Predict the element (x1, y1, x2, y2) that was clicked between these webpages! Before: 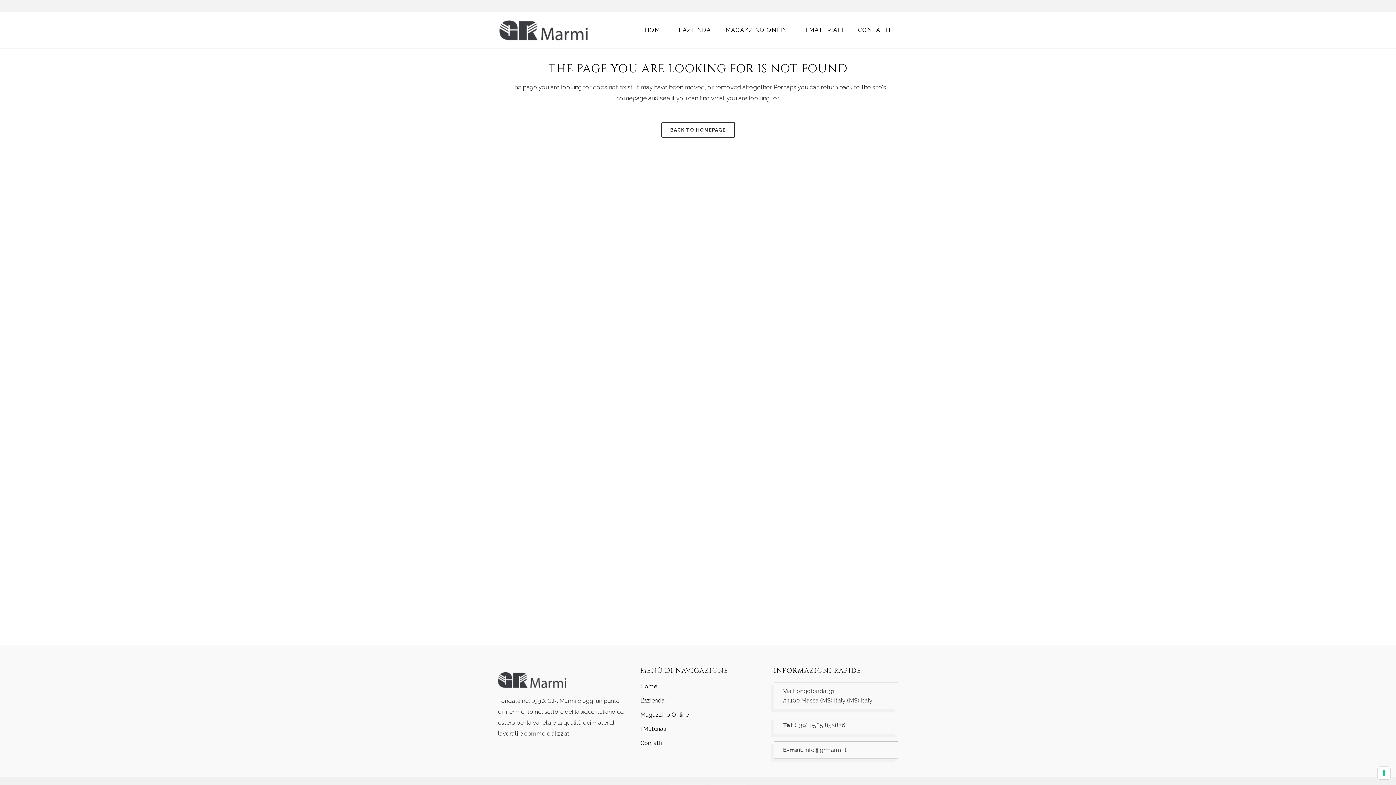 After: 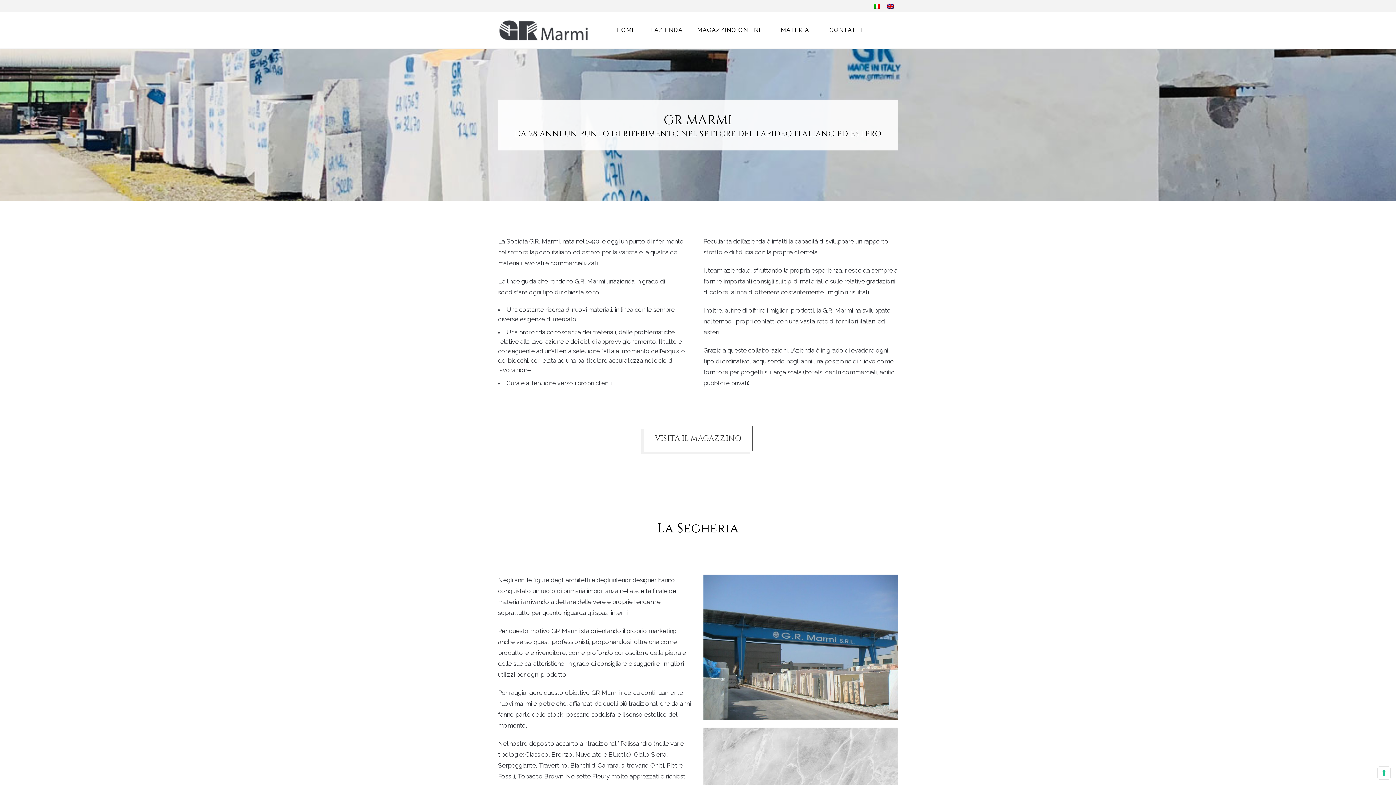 Action: bbox: (671, 12, 718, 48) label: L’AZIENDA